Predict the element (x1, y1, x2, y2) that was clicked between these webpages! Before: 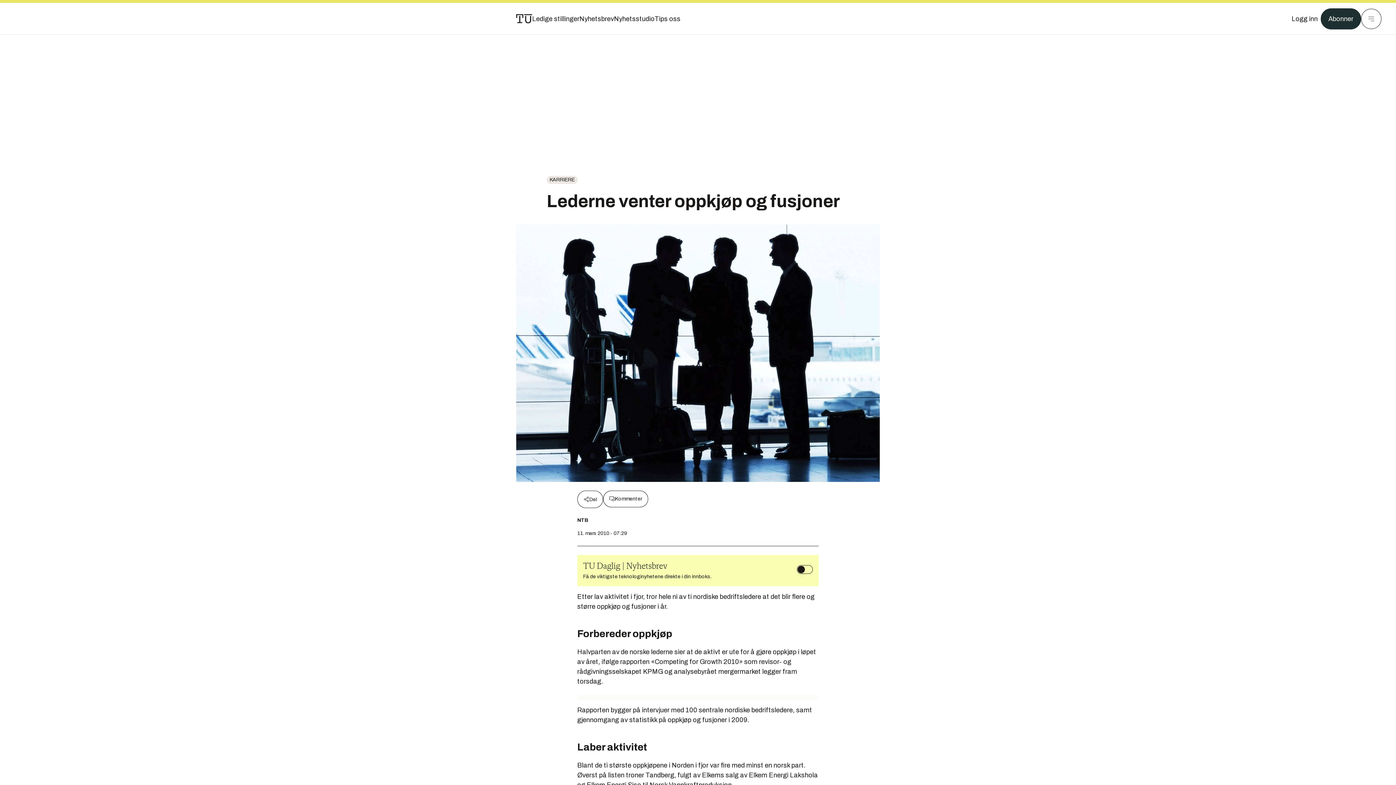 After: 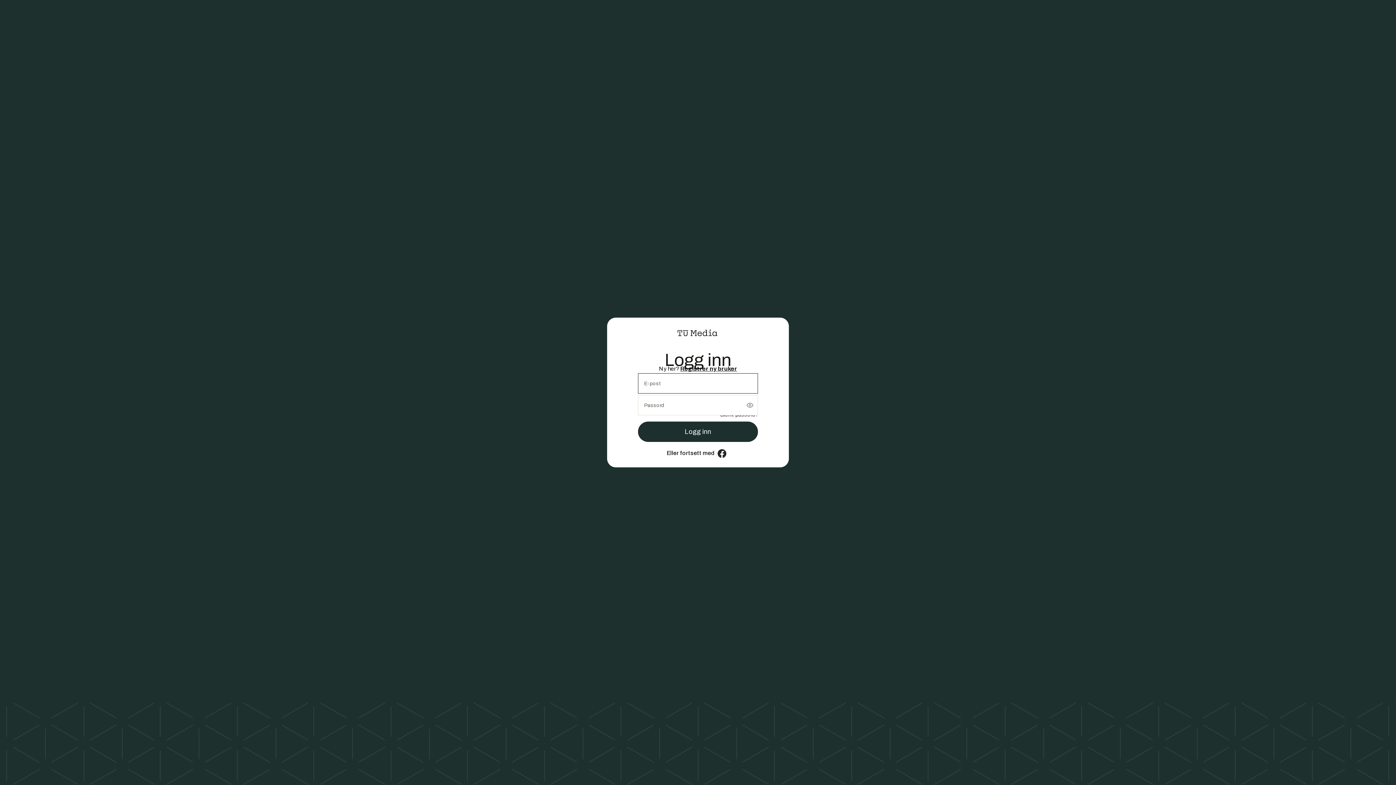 Action: bbox: (797, 565, 813, 574)